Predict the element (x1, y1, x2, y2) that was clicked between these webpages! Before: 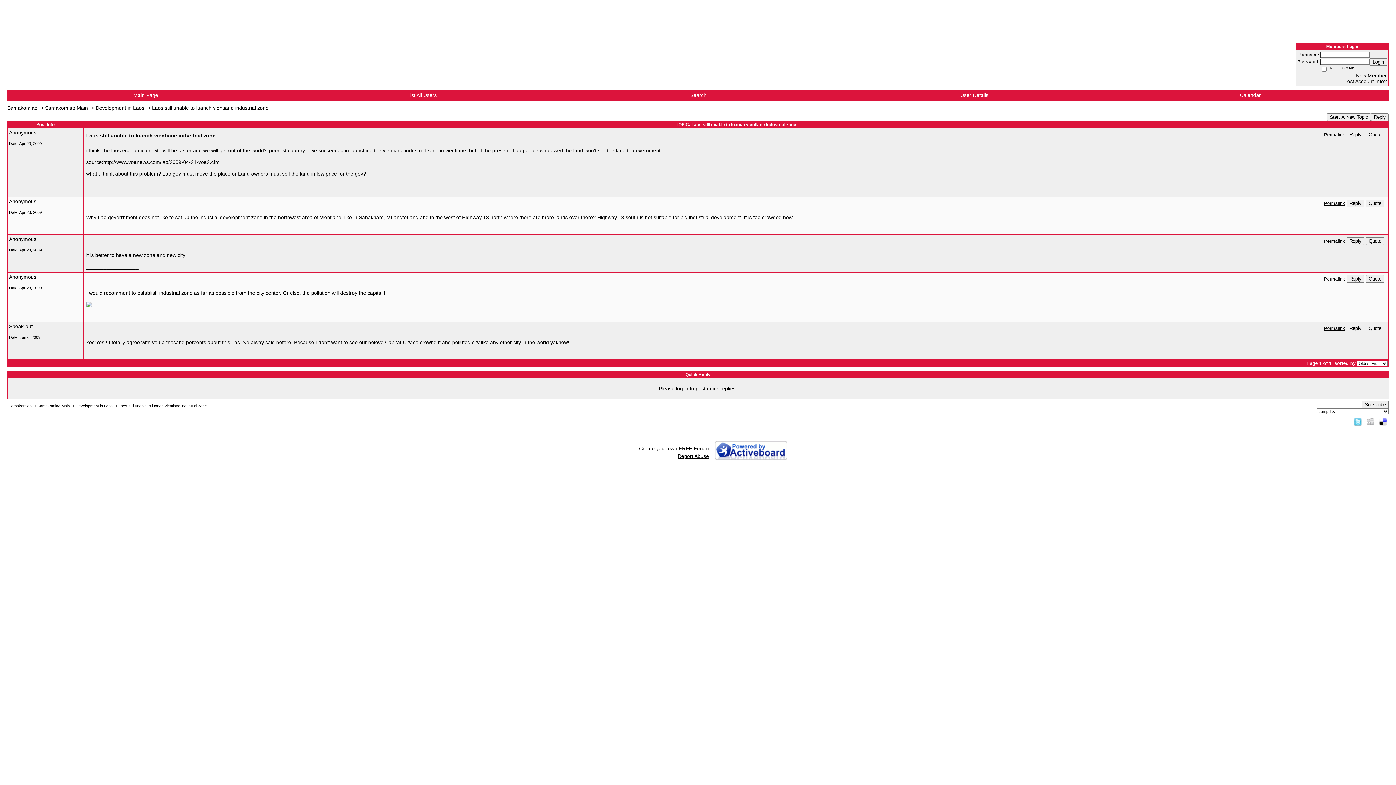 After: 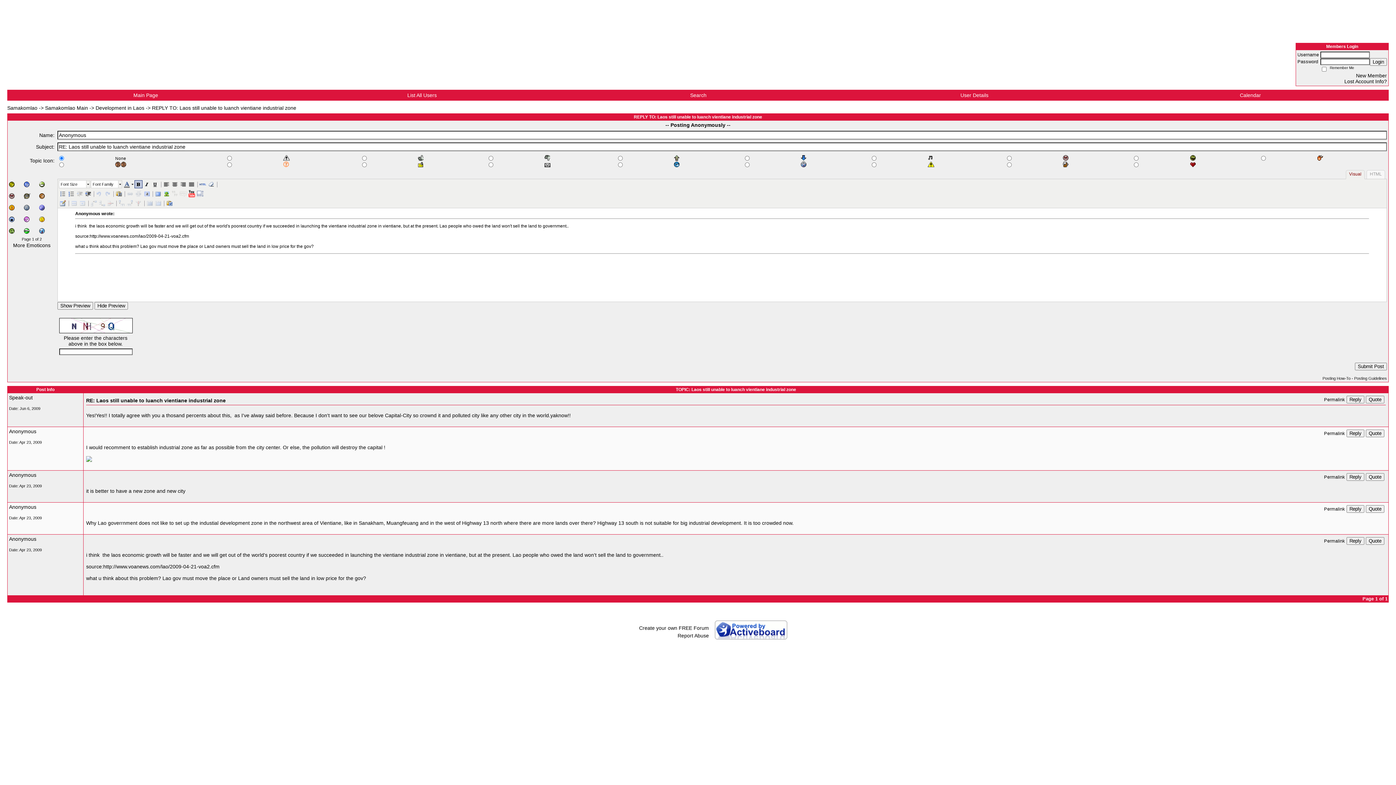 Action: label: Quote bbox: (1366, 130, 1384, 138)